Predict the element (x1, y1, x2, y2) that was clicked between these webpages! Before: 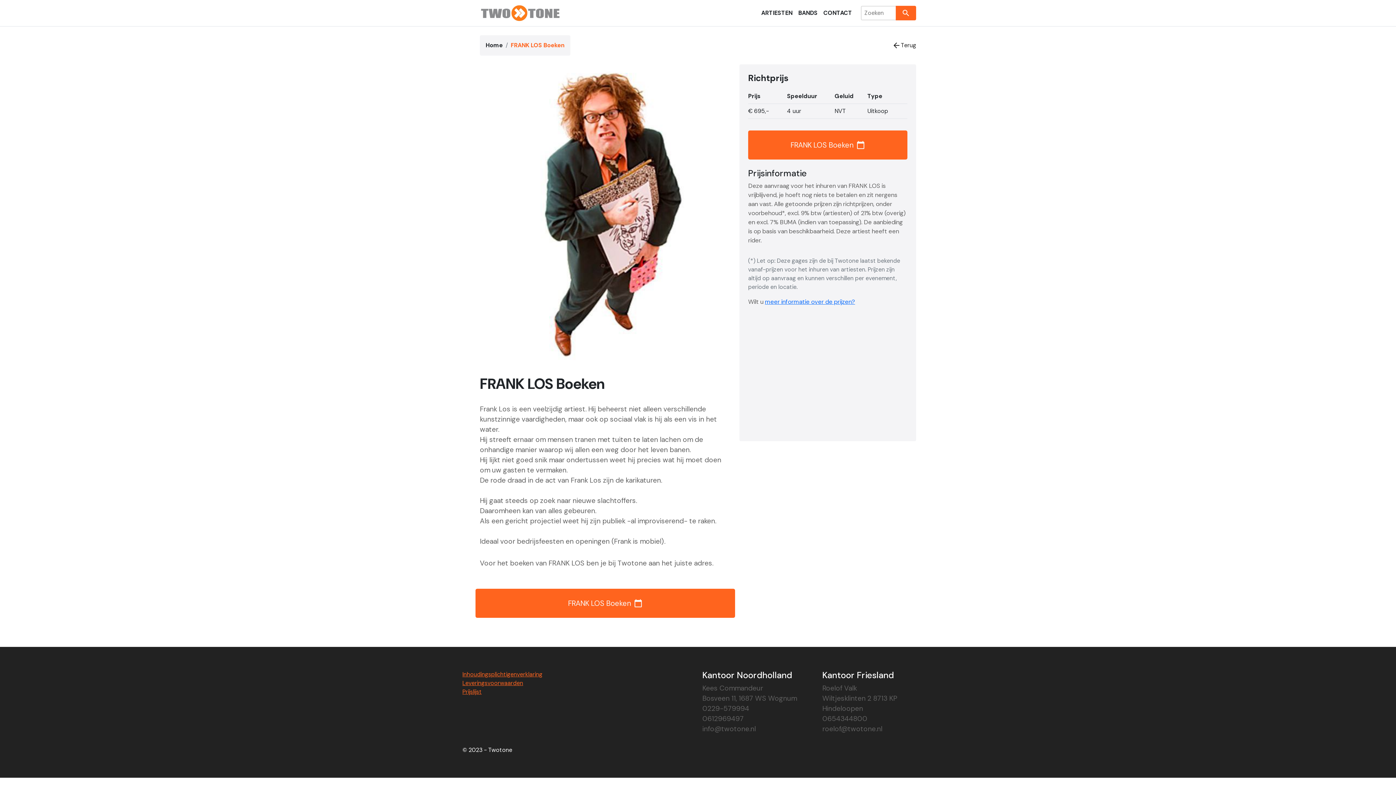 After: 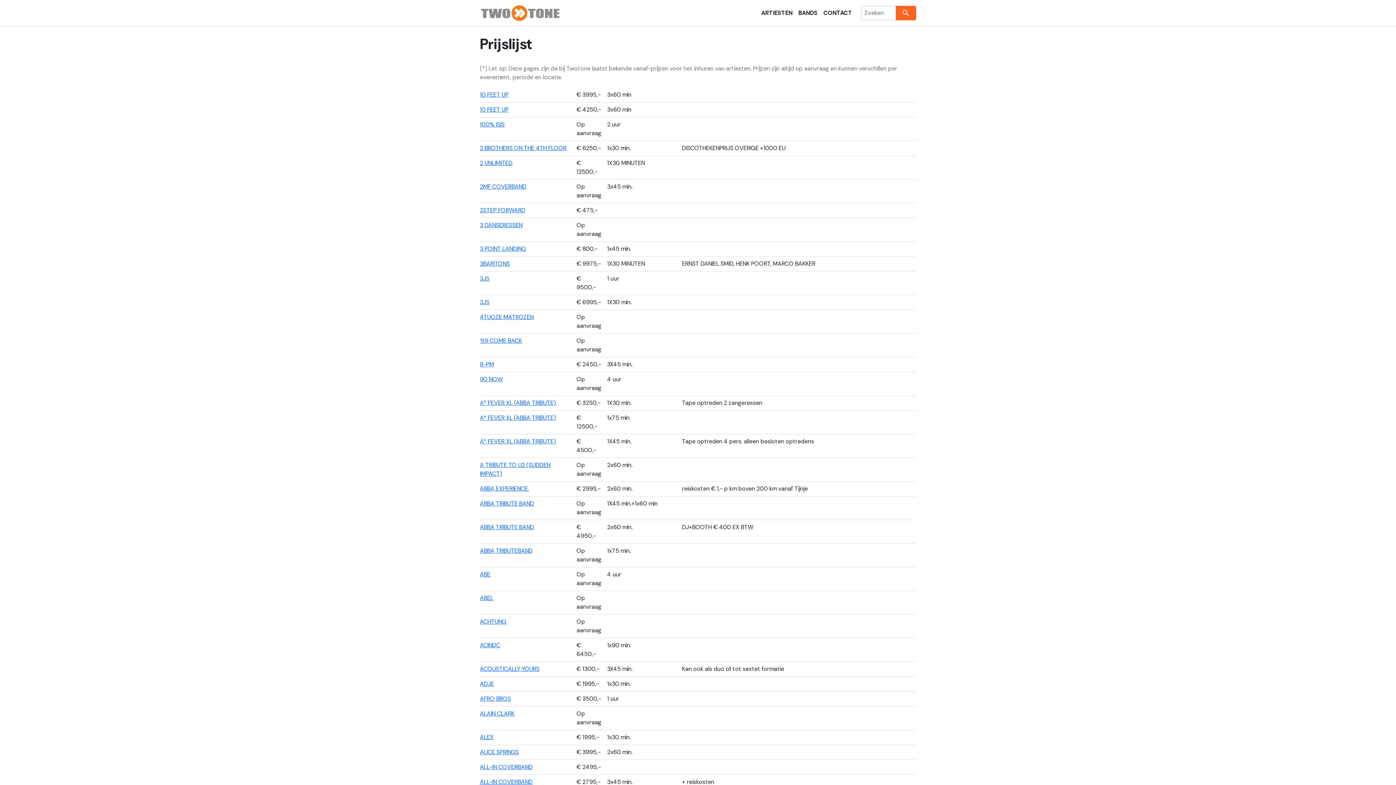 Action: label: Prijslijst bbox: (458, 687, 698, 696)